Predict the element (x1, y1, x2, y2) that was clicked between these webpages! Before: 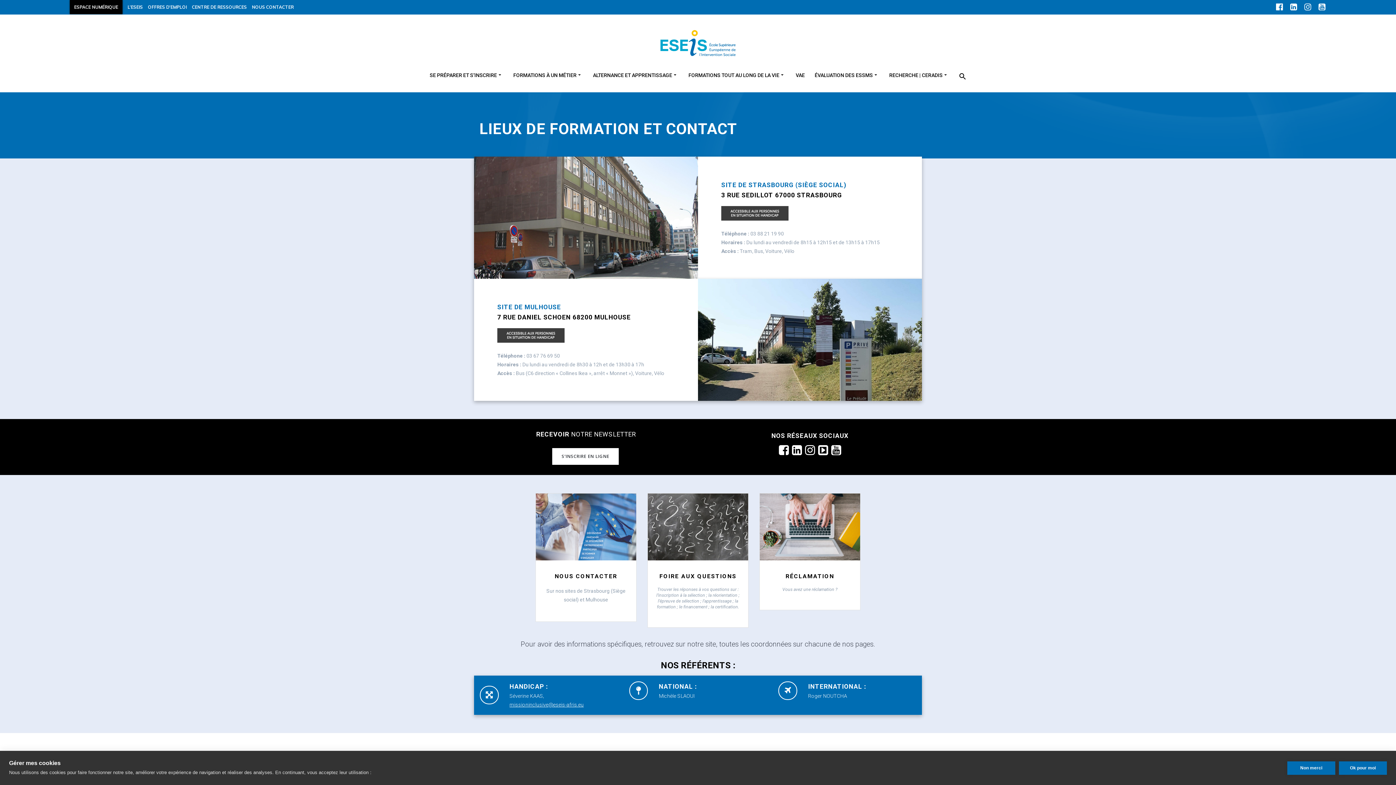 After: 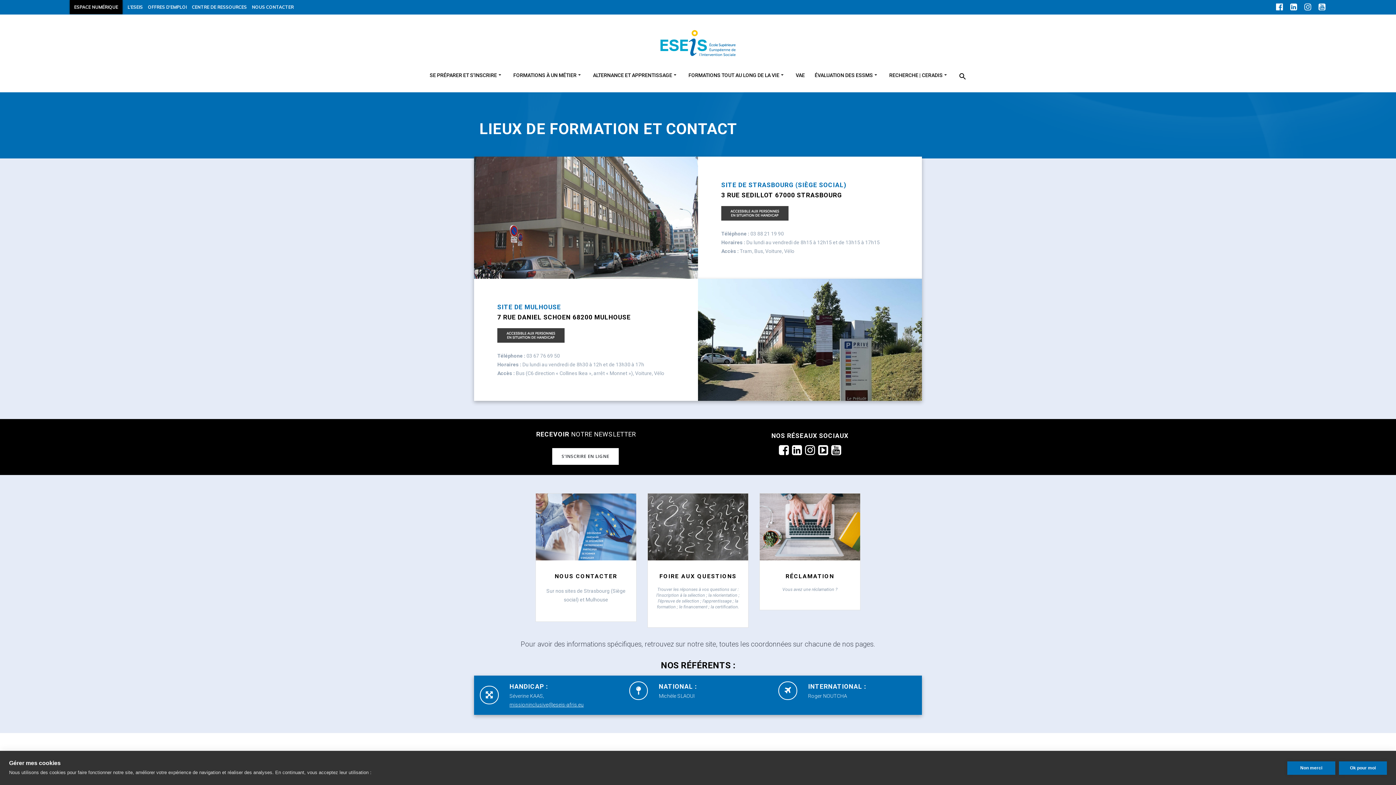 Action: bbox: (831, 444, 841, 463)